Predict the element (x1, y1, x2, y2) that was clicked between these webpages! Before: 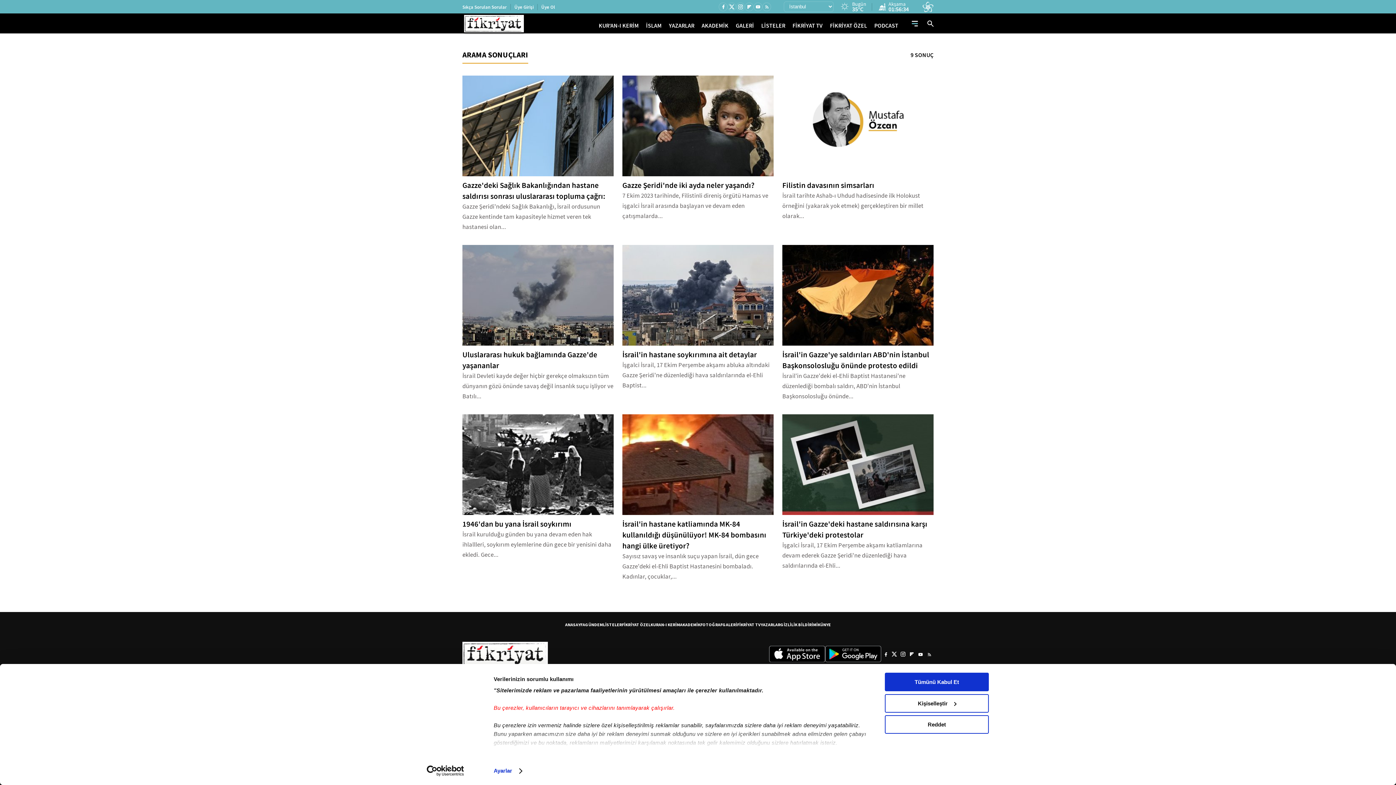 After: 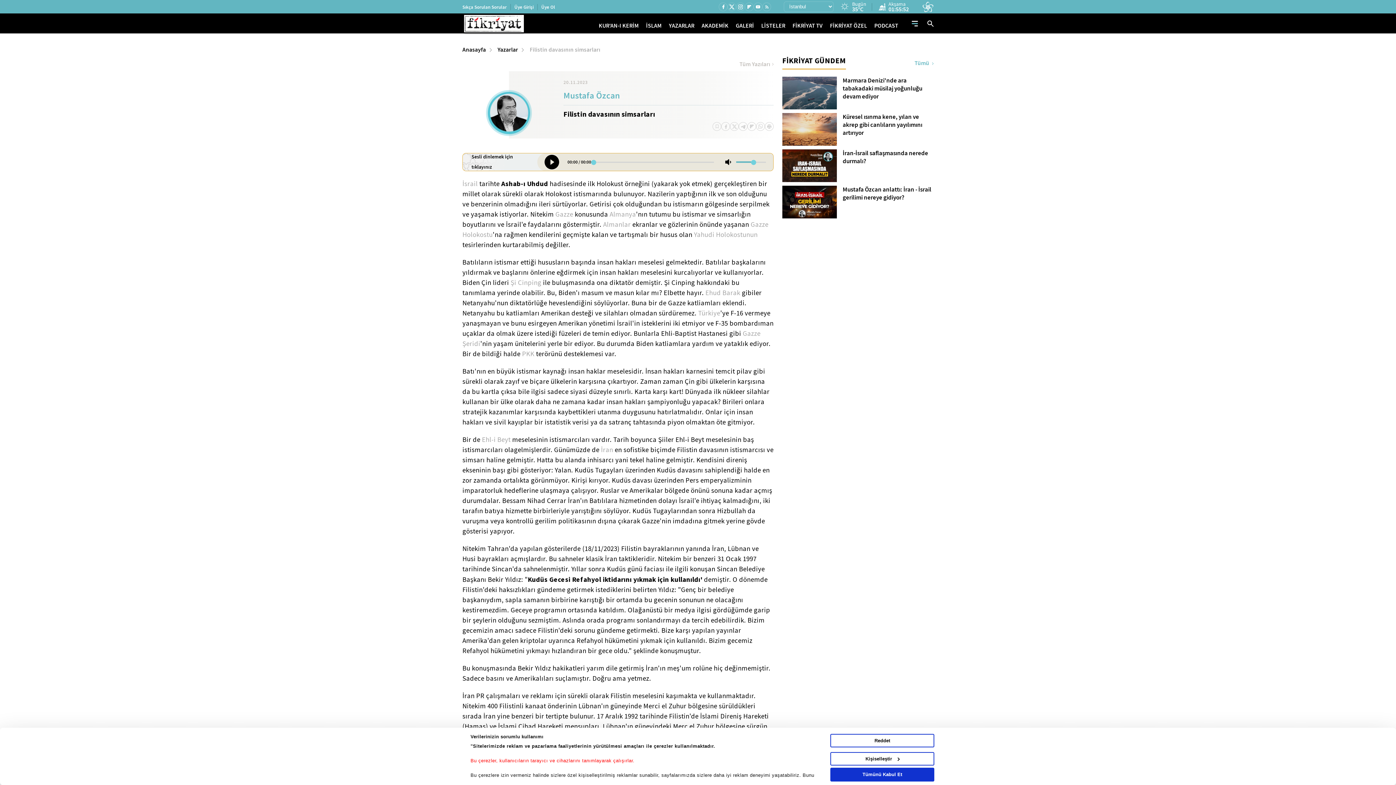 Action: bbox: (782, 75, 933, 176)